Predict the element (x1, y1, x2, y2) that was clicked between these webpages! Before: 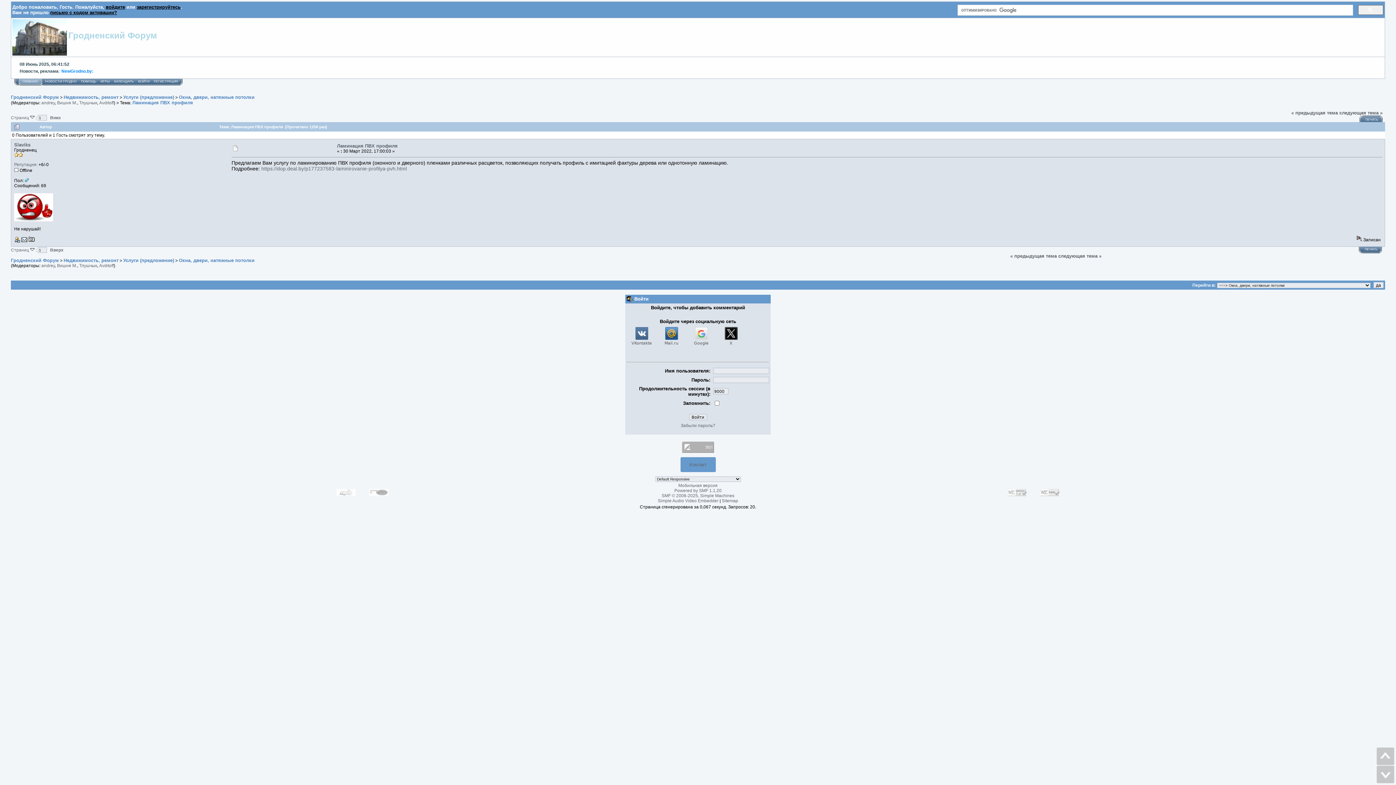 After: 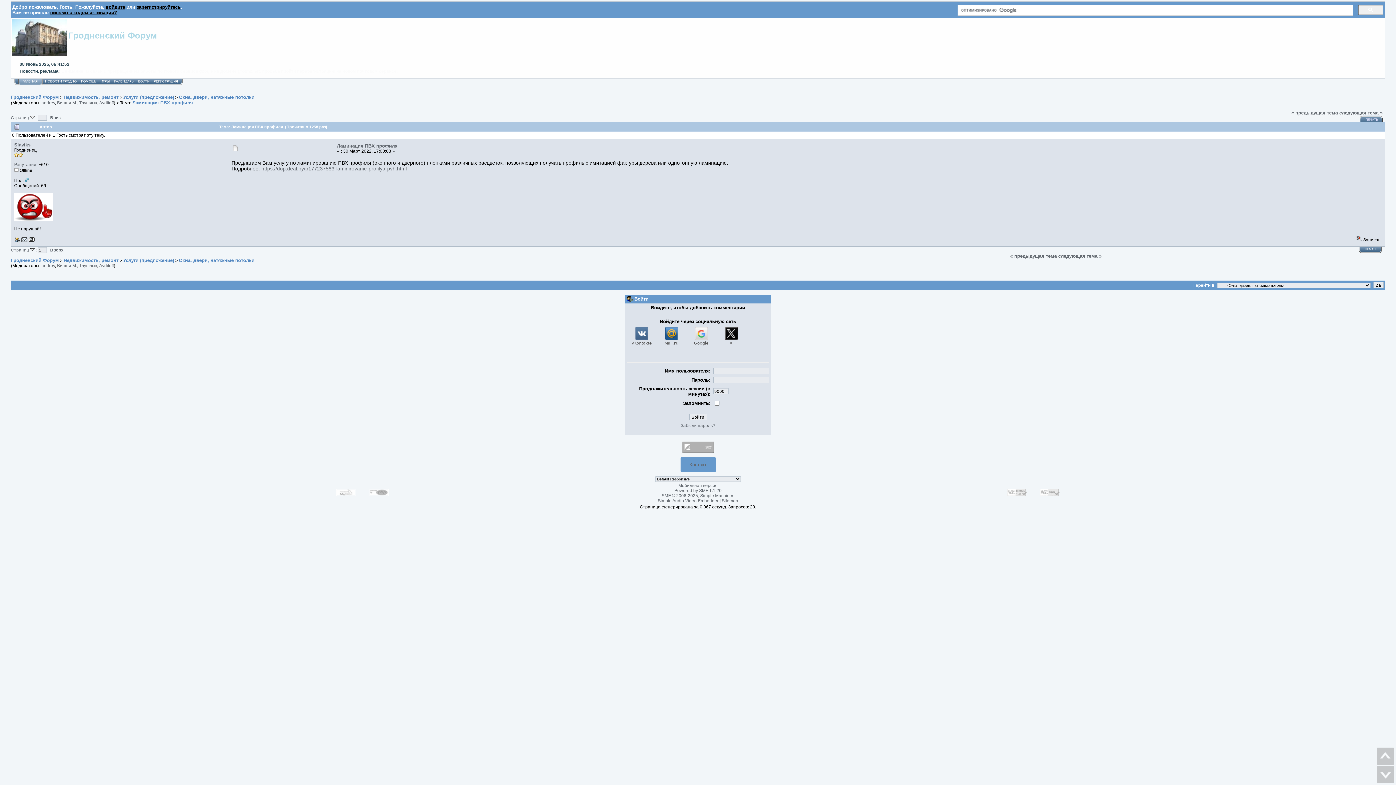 Action: bbox: (1365, 117, 1378, 121) label: ПЕЧАТЬ